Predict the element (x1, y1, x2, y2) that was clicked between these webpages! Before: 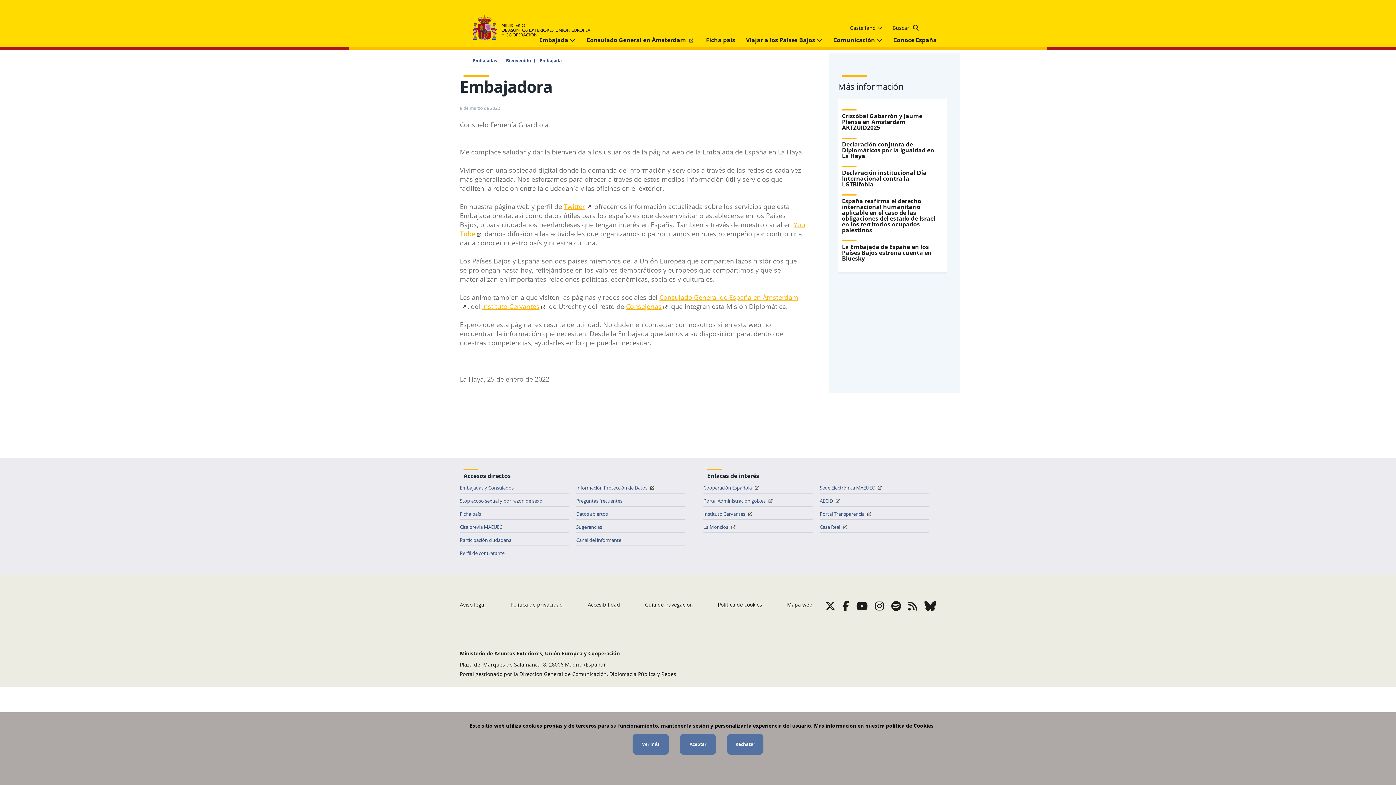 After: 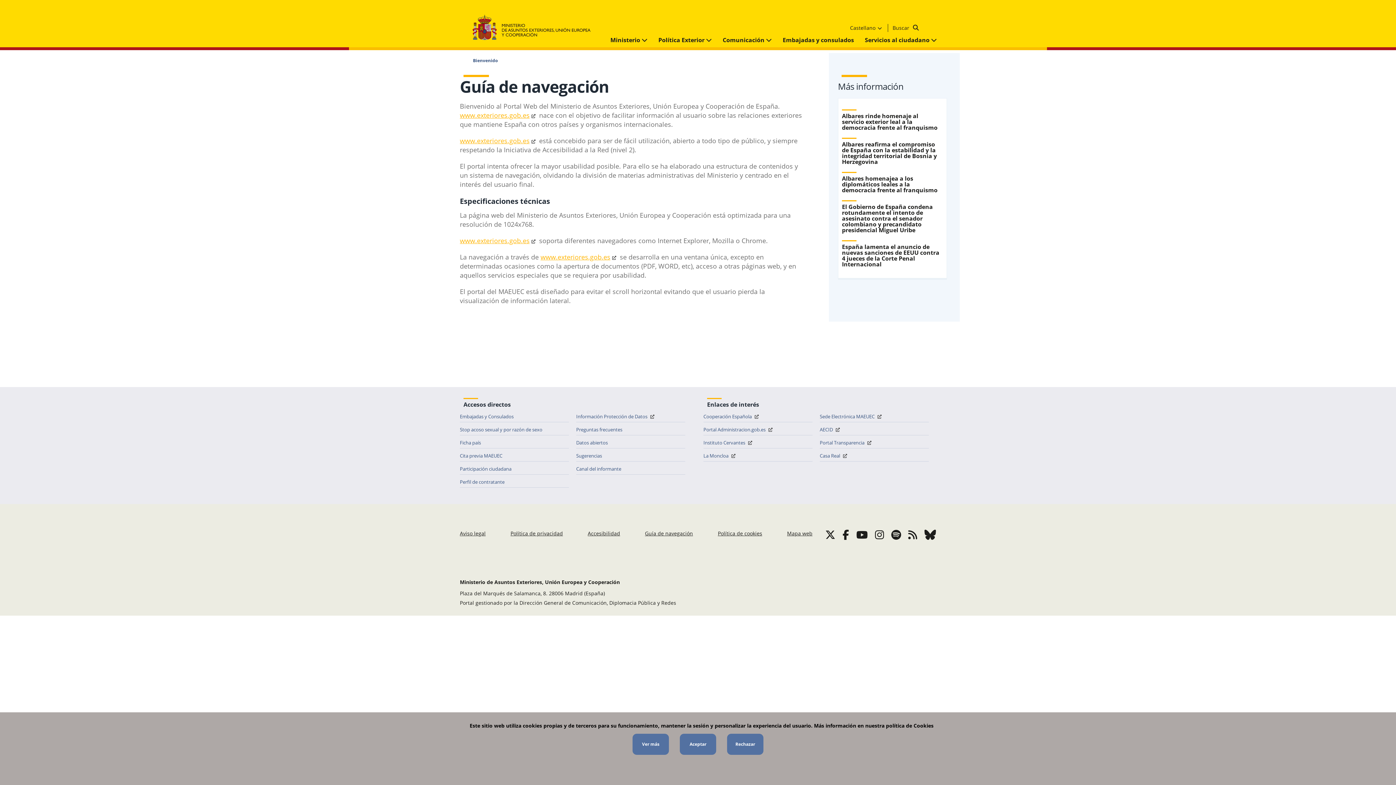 Action: bbox: (645, 601, 694, 612) label: Guía de navegación